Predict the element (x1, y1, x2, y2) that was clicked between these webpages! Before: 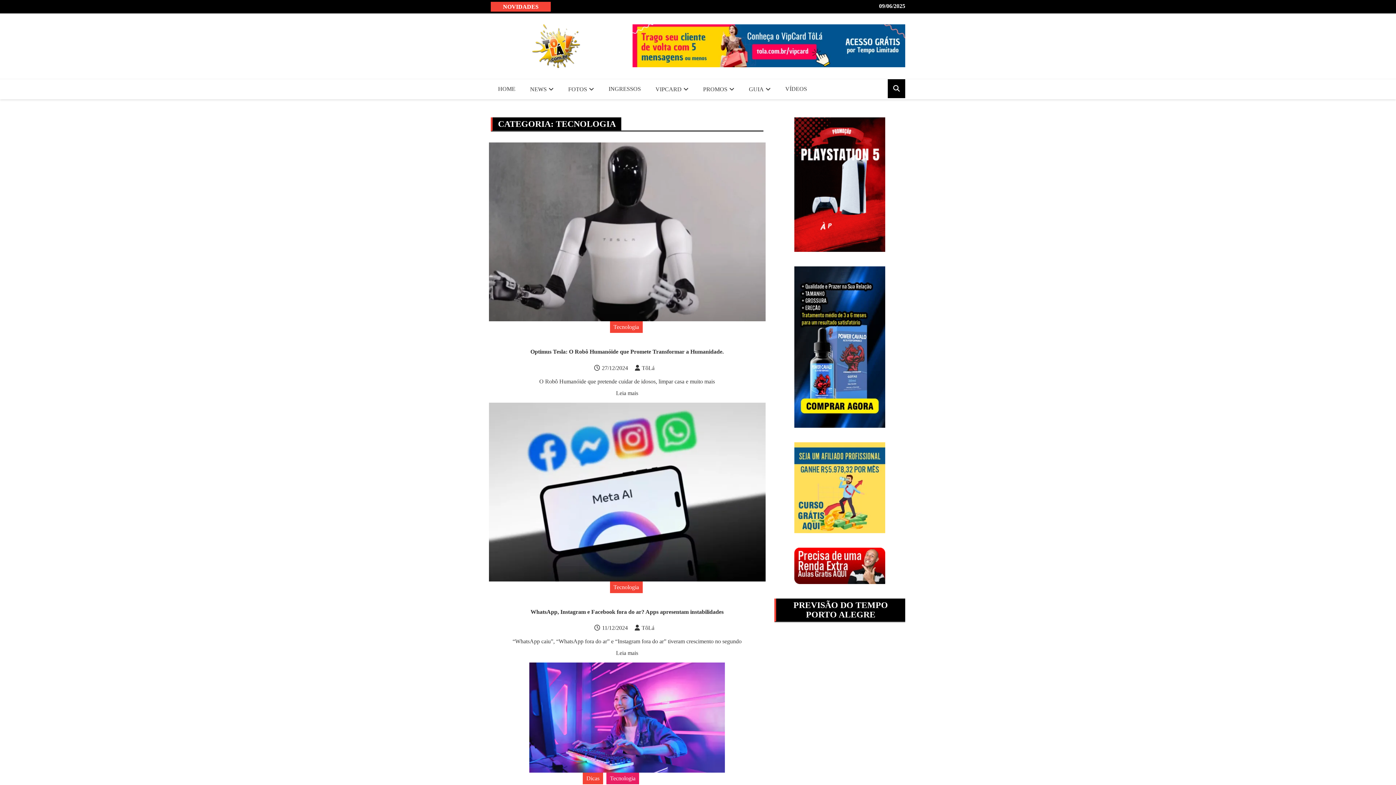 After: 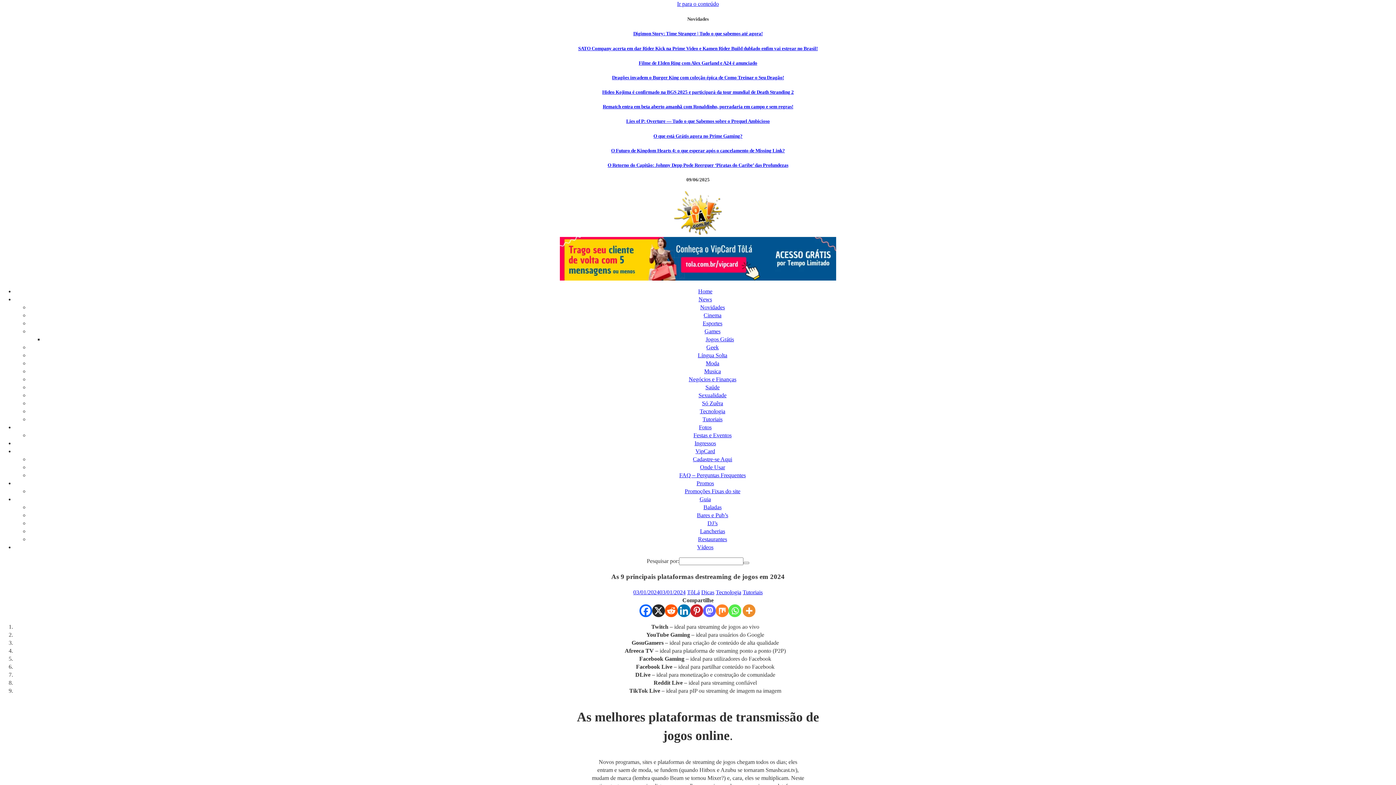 Action: bbox: (529, 714, 725, 720)